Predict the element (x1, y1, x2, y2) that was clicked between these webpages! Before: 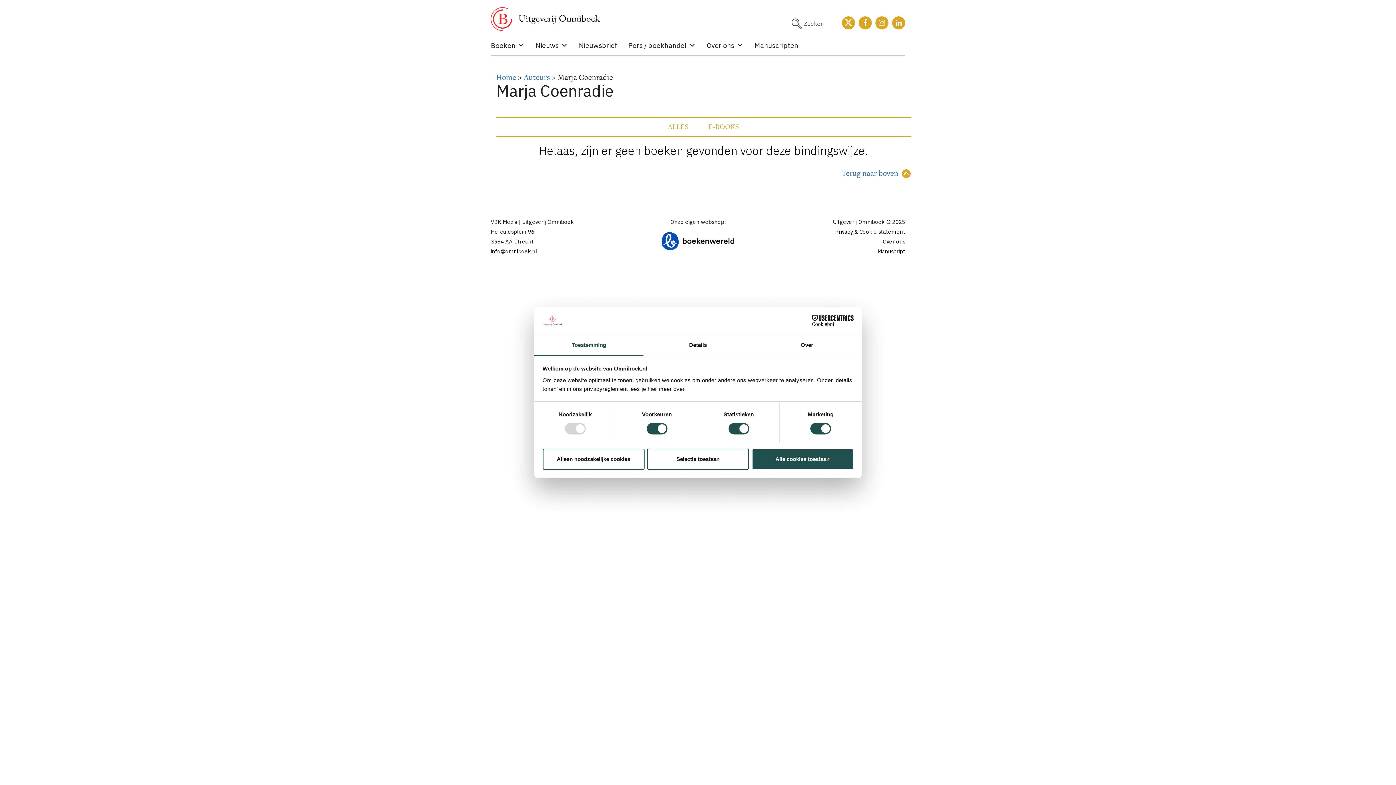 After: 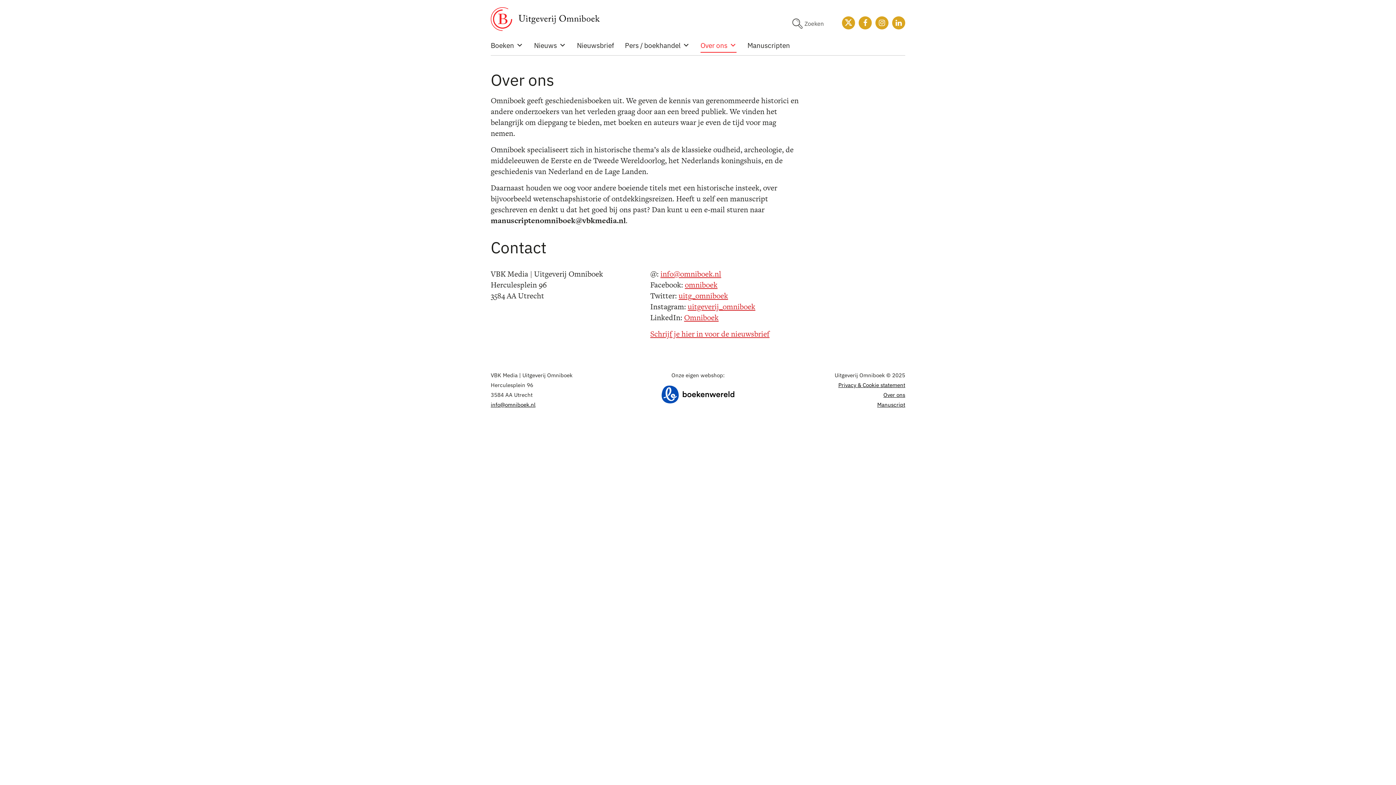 Action: label: Over ons bbox: (882, 238, 905, 245)